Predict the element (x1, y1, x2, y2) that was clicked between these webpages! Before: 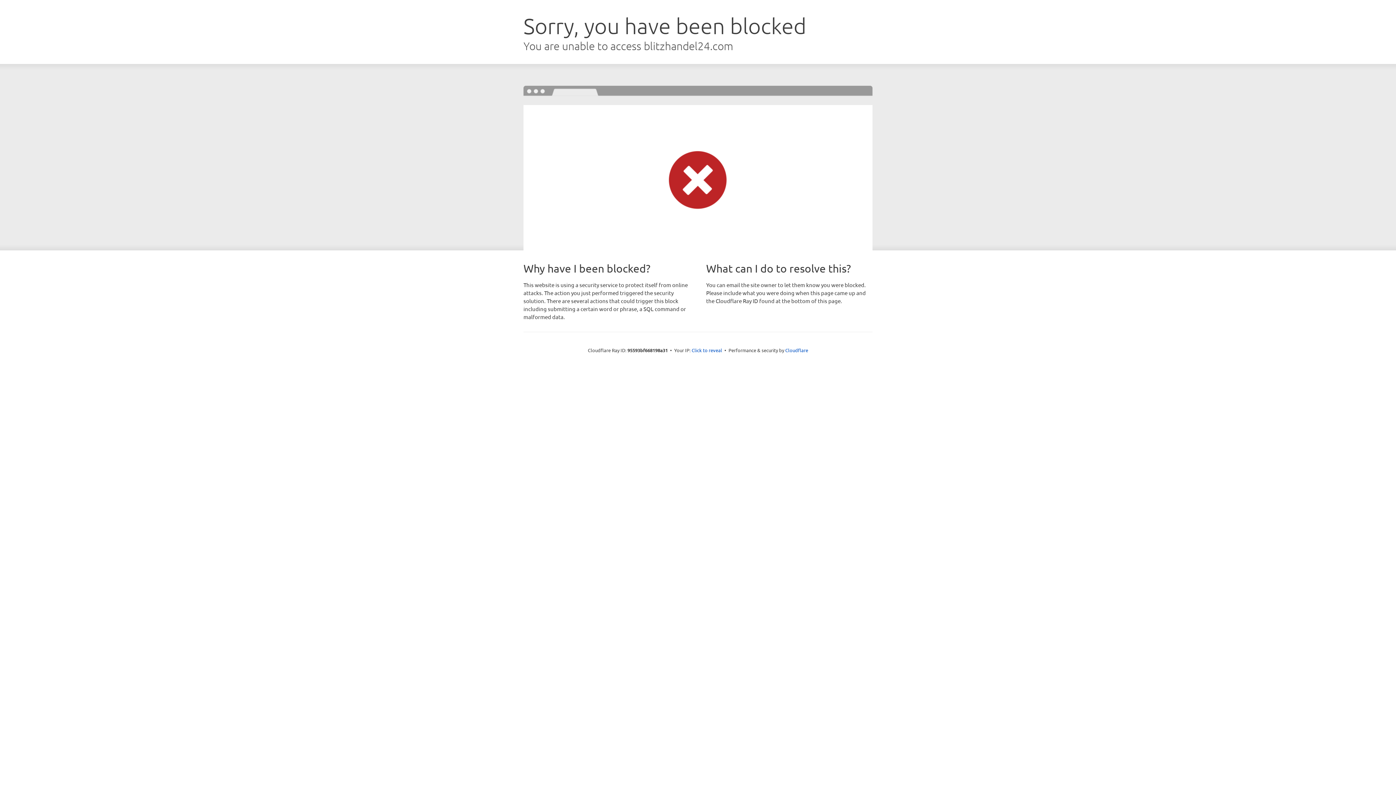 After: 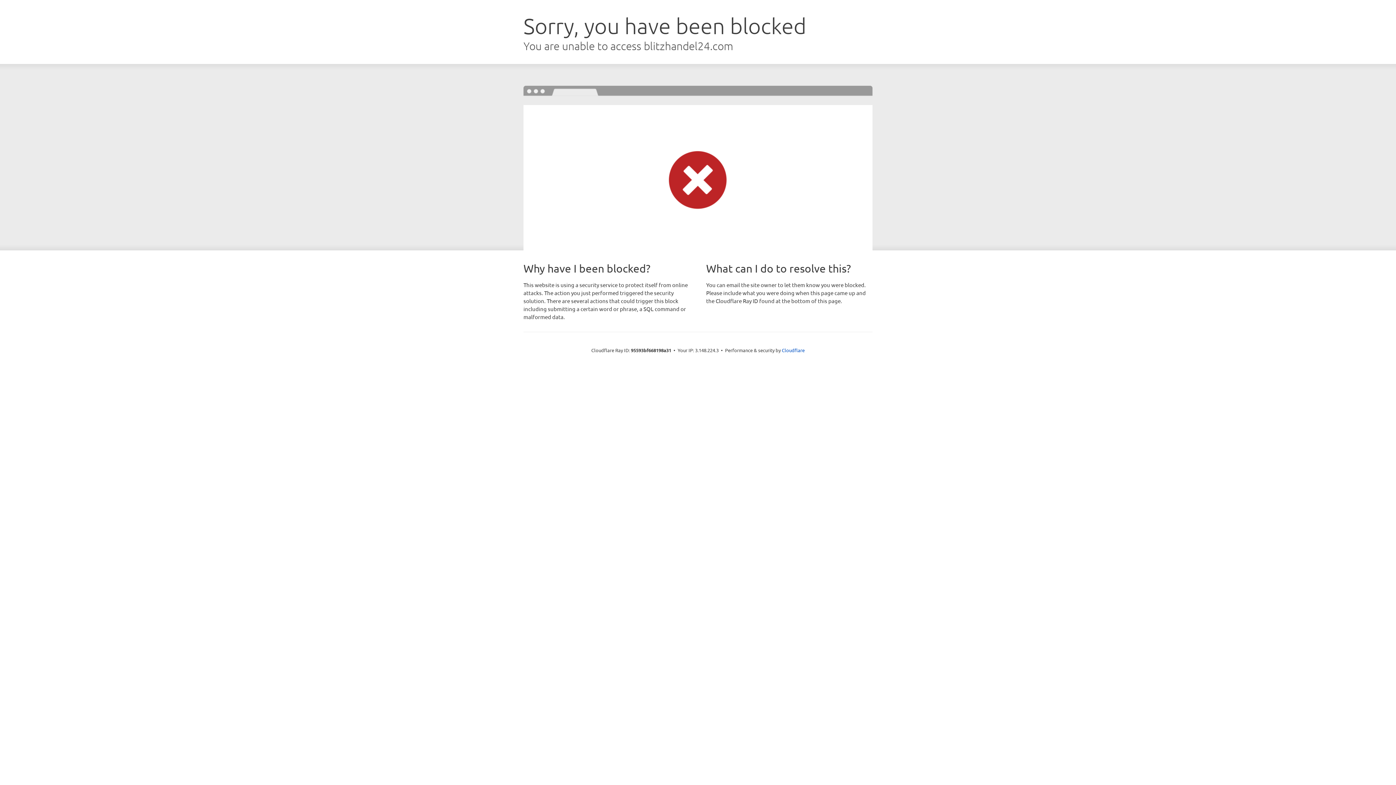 Action: bbox: (691, 346, 722, 353) label: Click to reveal